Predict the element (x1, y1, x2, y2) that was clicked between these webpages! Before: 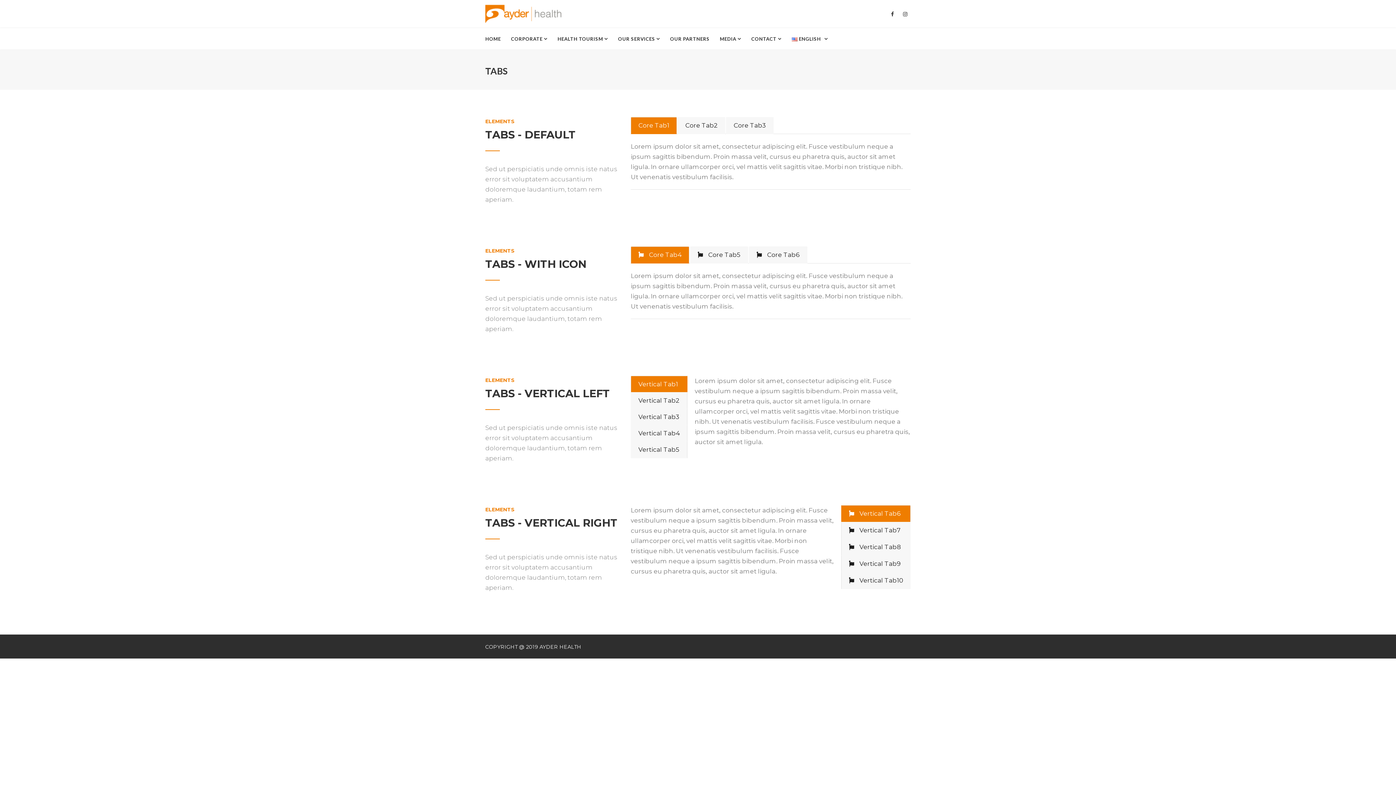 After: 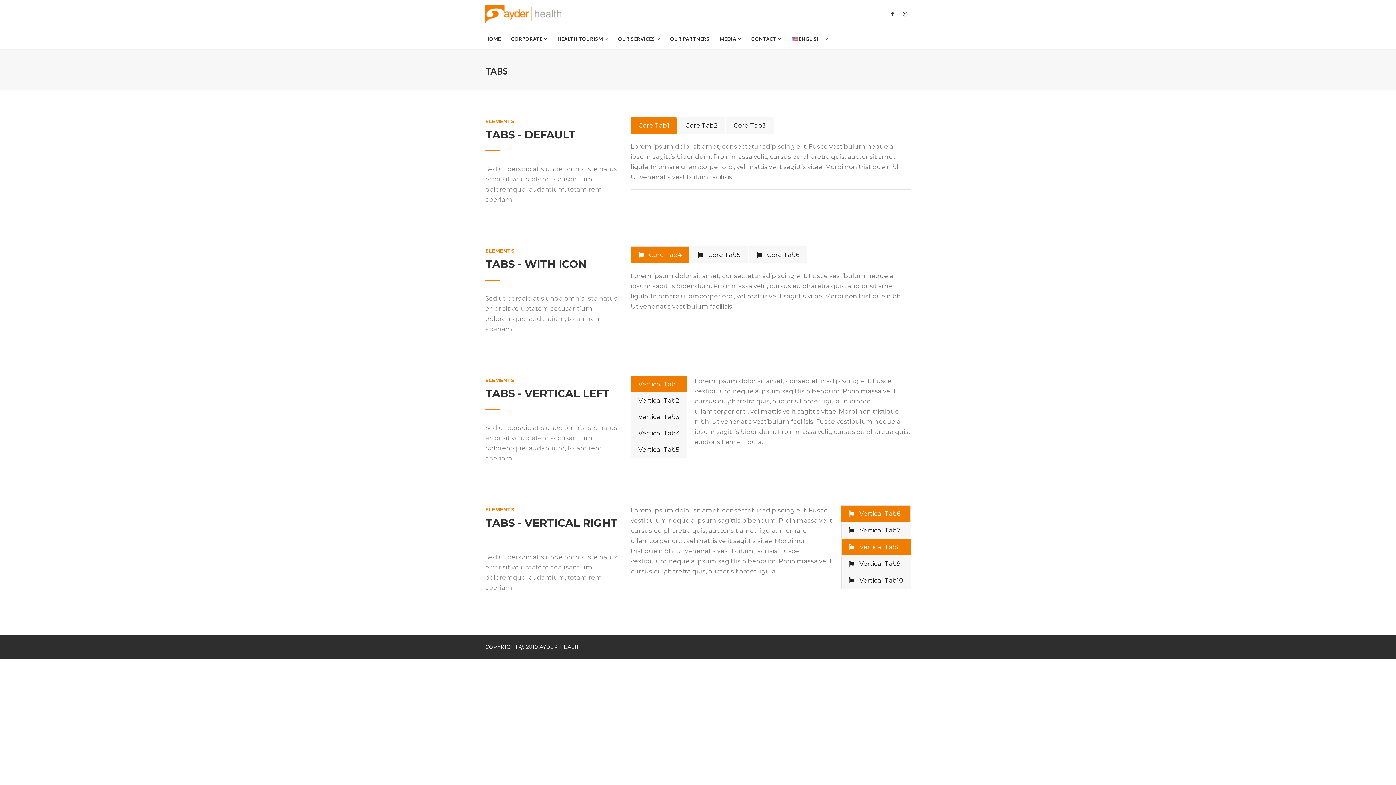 Action: bbox: (841, 538, 910, 556) label:  Vertical Tab8